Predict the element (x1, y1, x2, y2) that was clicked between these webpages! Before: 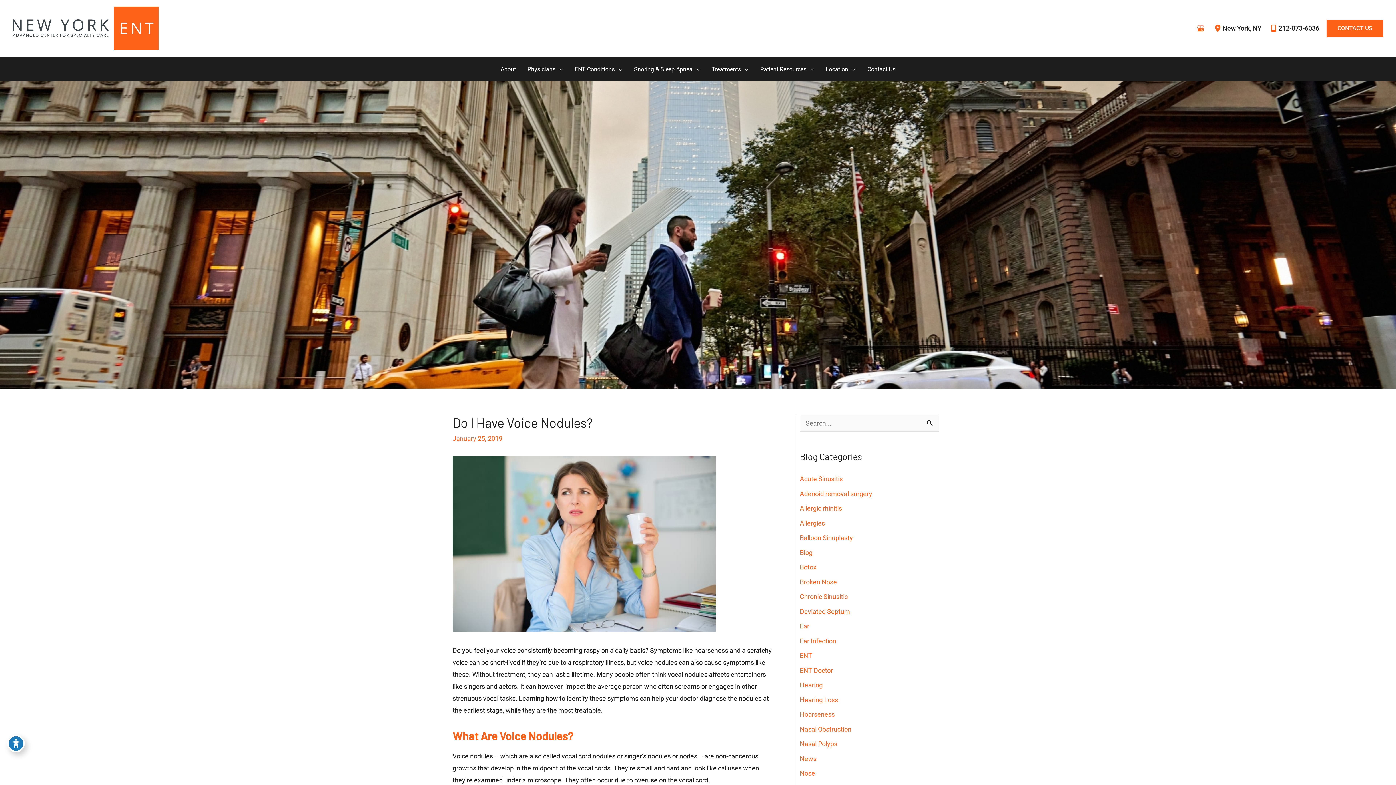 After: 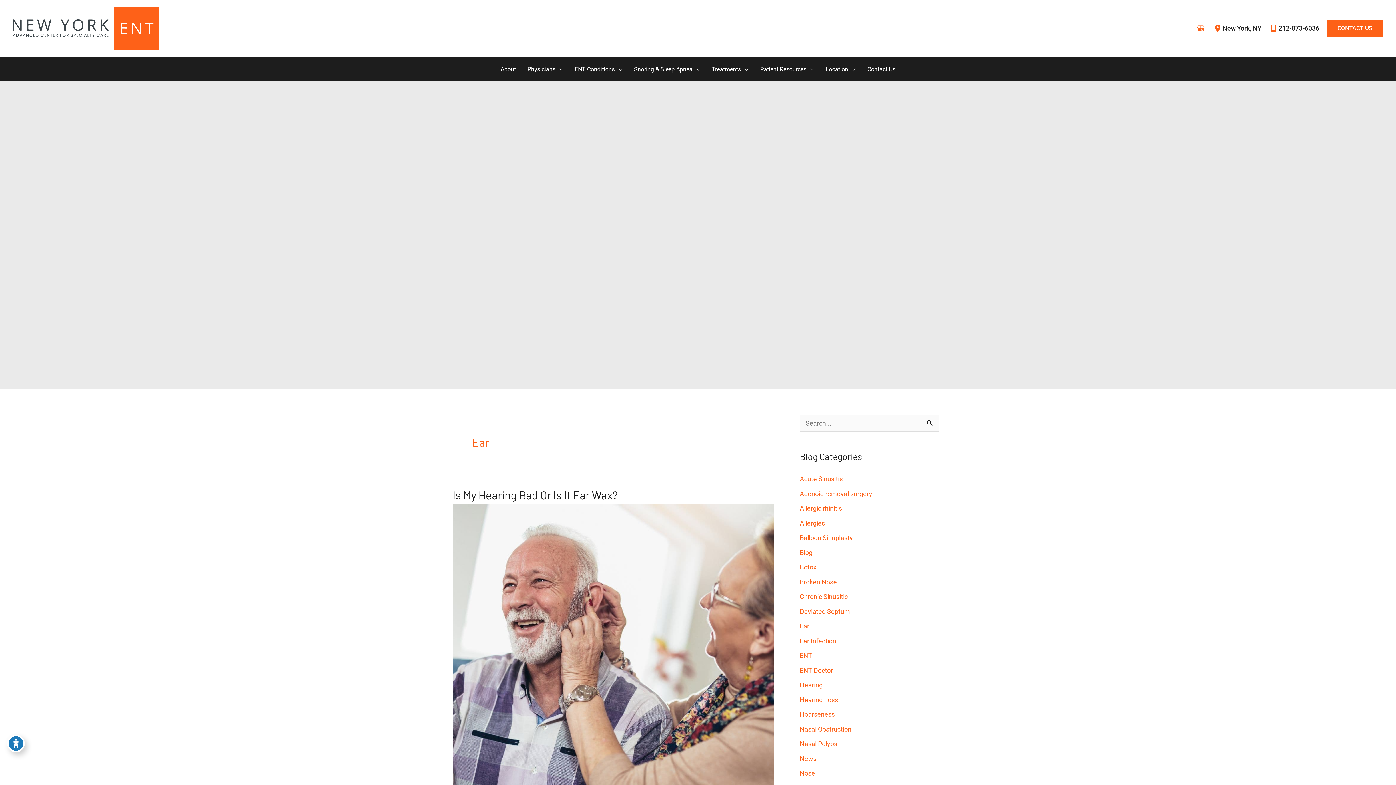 Action: bbox: (800, 622, 809, 630) label: Ear